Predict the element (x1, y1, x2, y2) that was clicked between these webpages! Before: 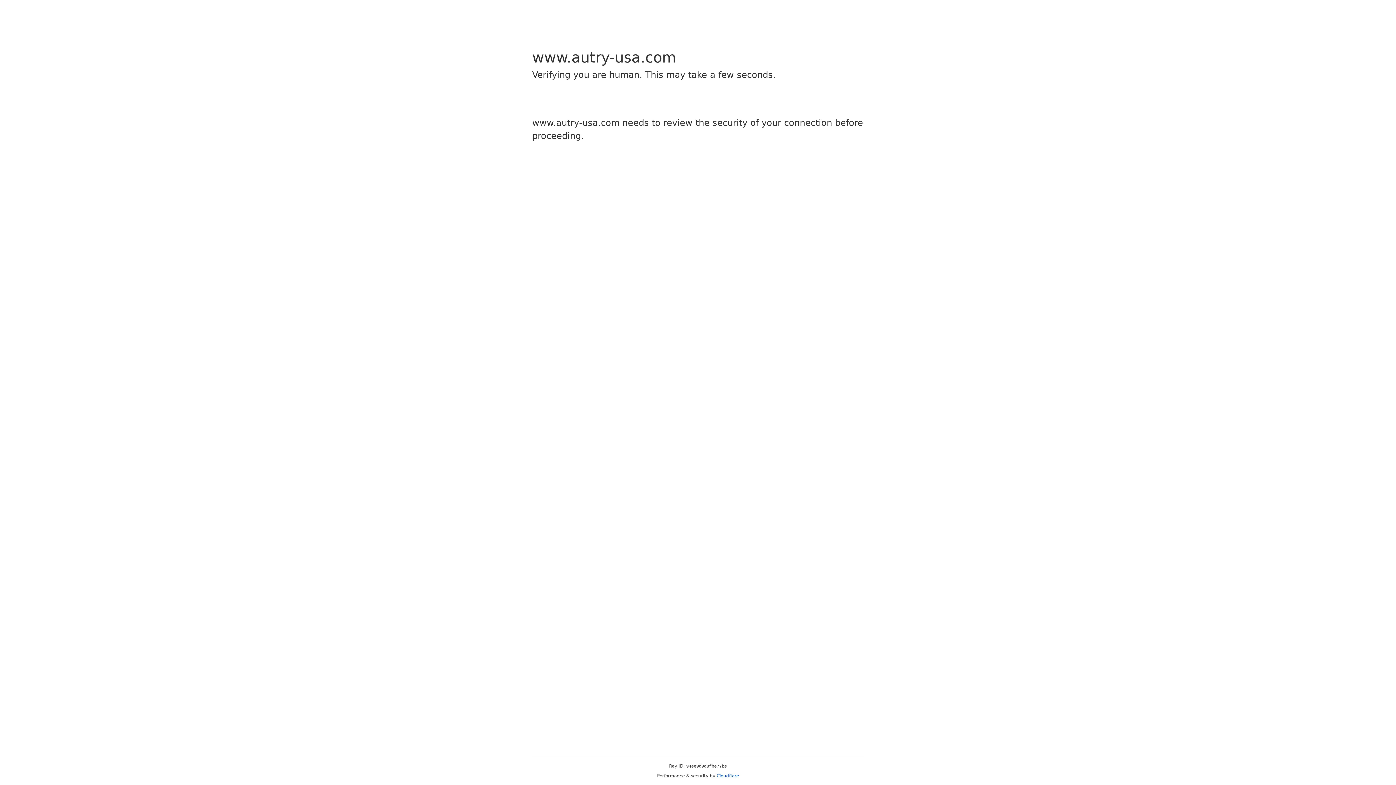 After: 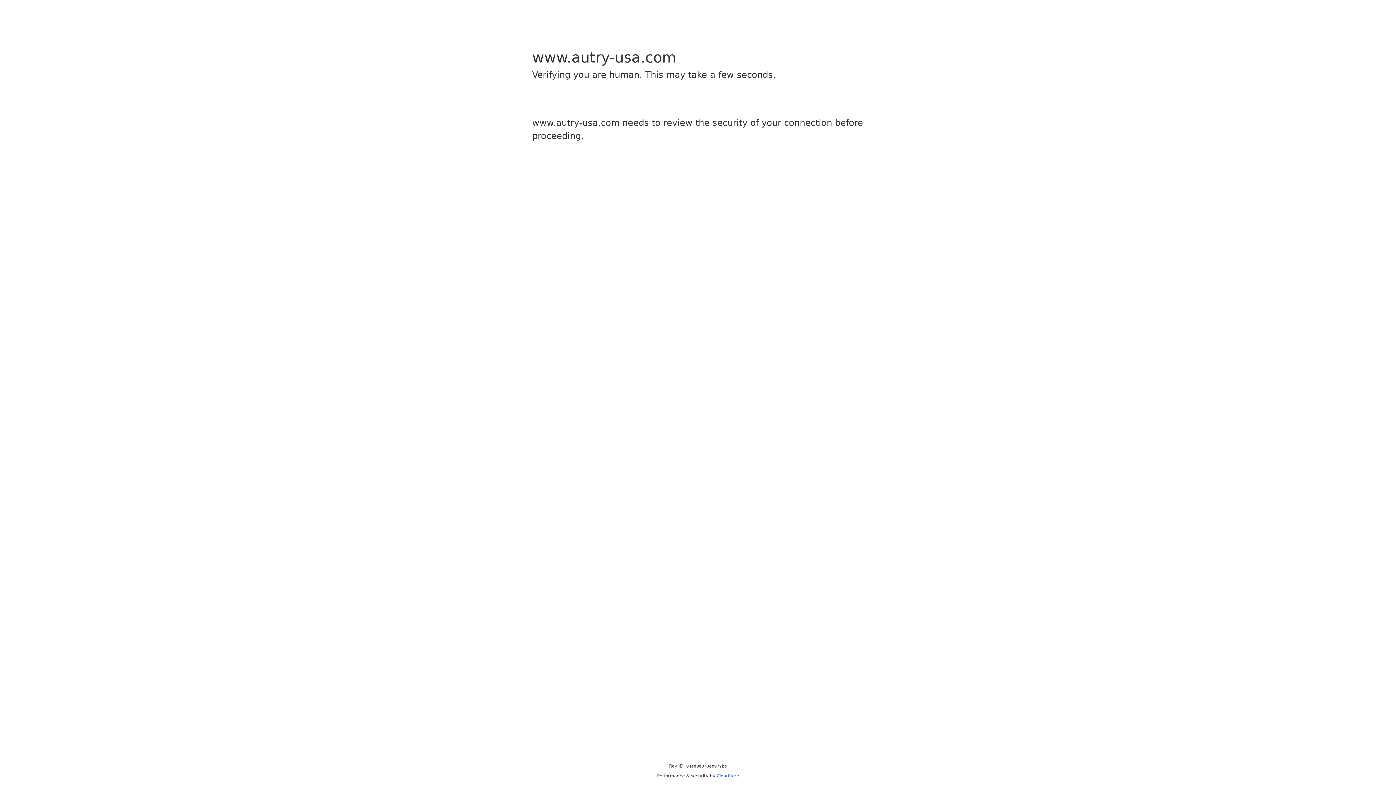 Action: bbox: (716, 773, 739, 778) label: Cloudflare